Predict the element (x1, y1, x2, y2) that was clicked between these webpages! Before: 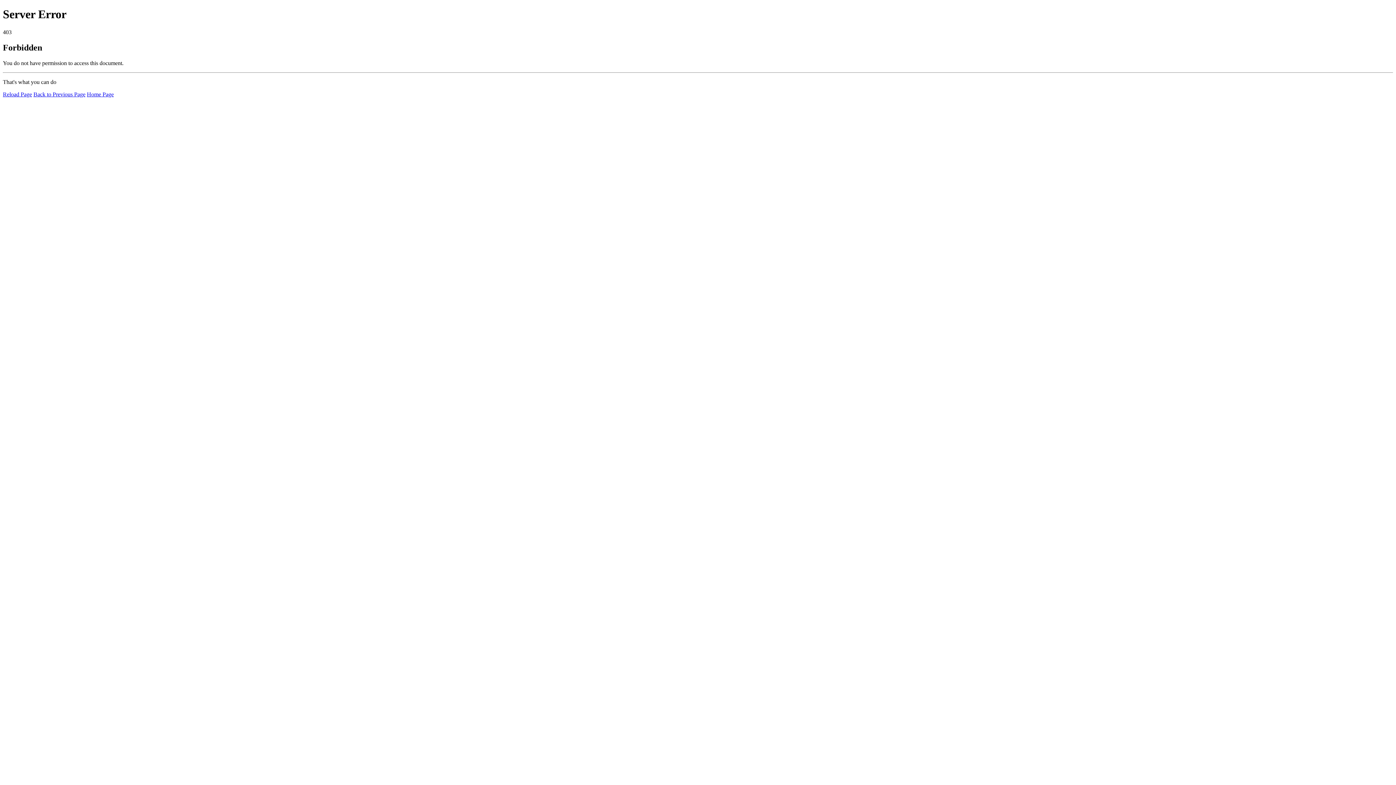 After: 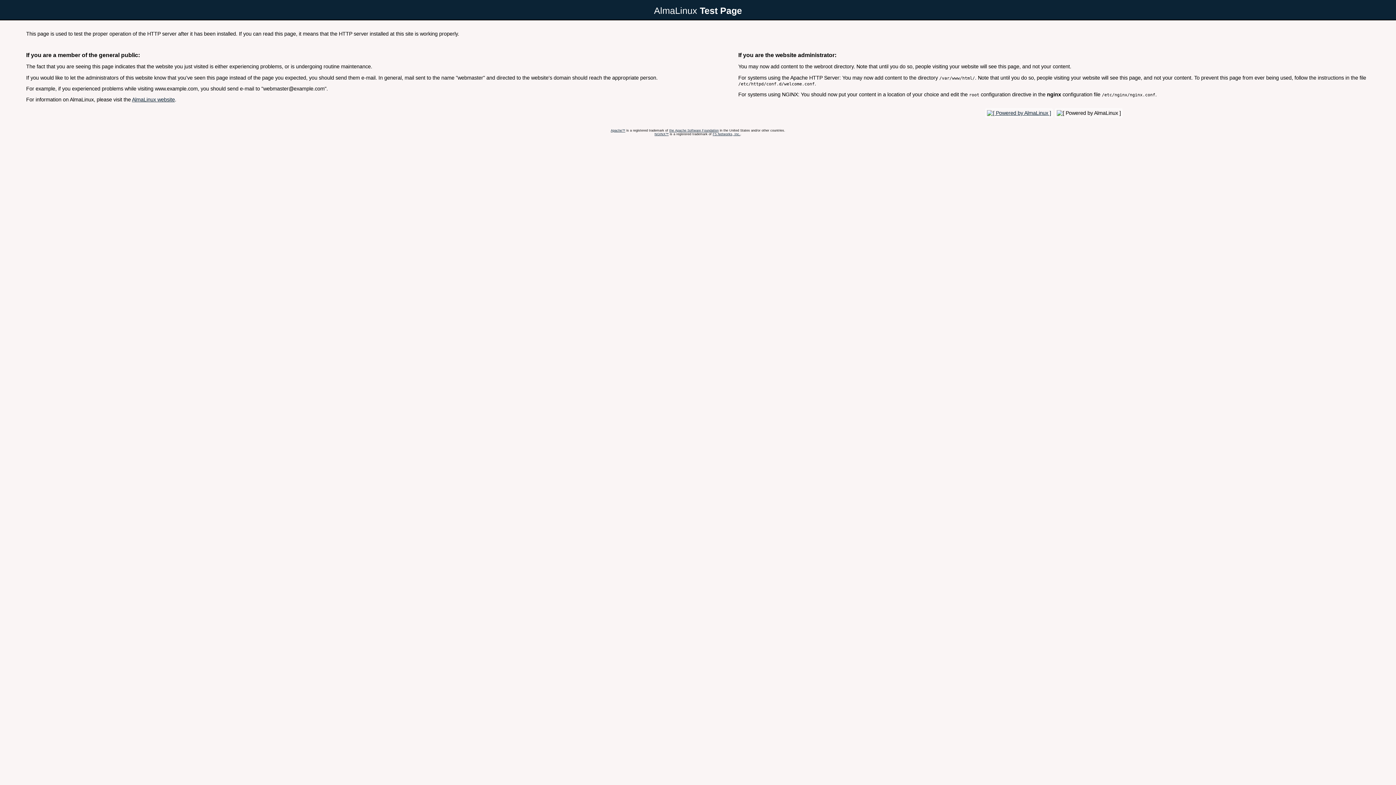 Action: label: Home Page bbox: (86, 91, 113, 97)